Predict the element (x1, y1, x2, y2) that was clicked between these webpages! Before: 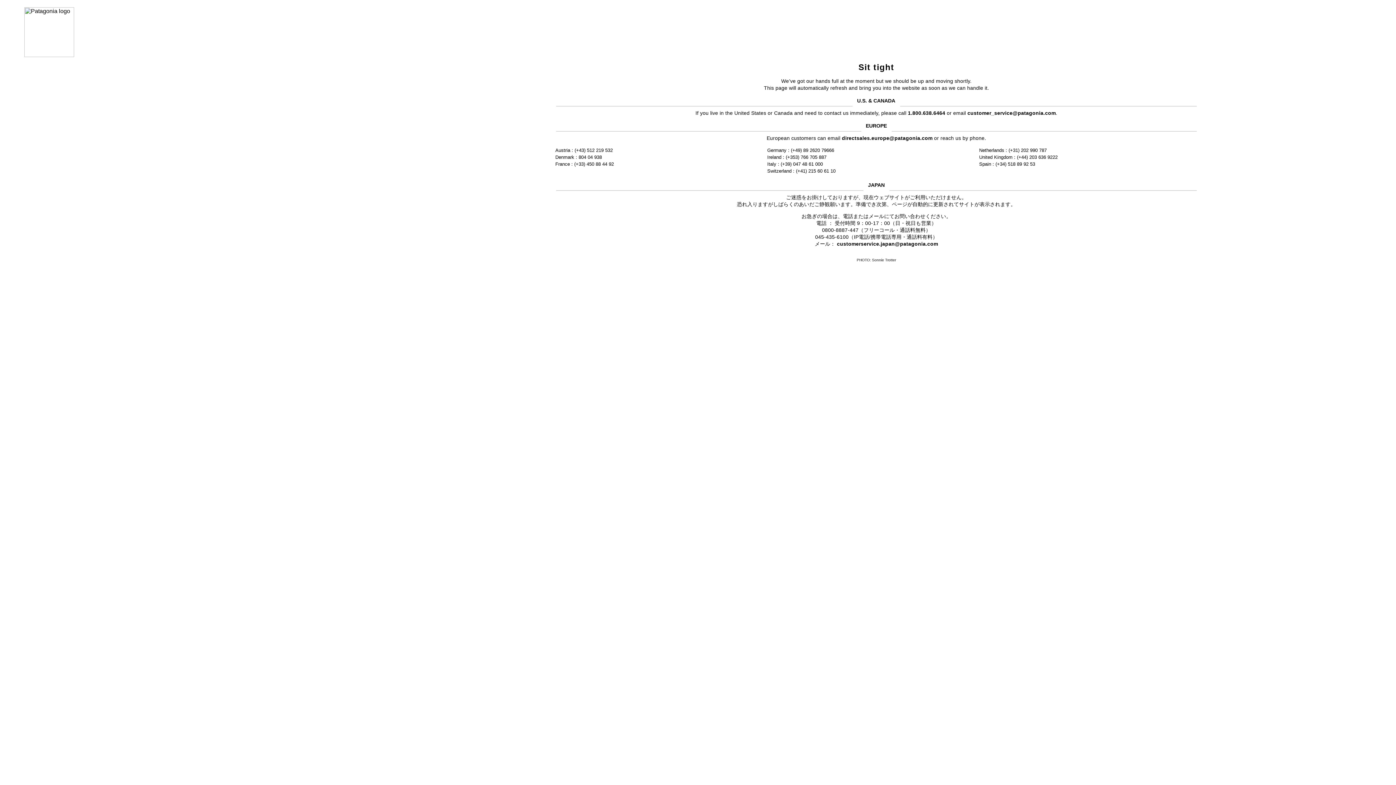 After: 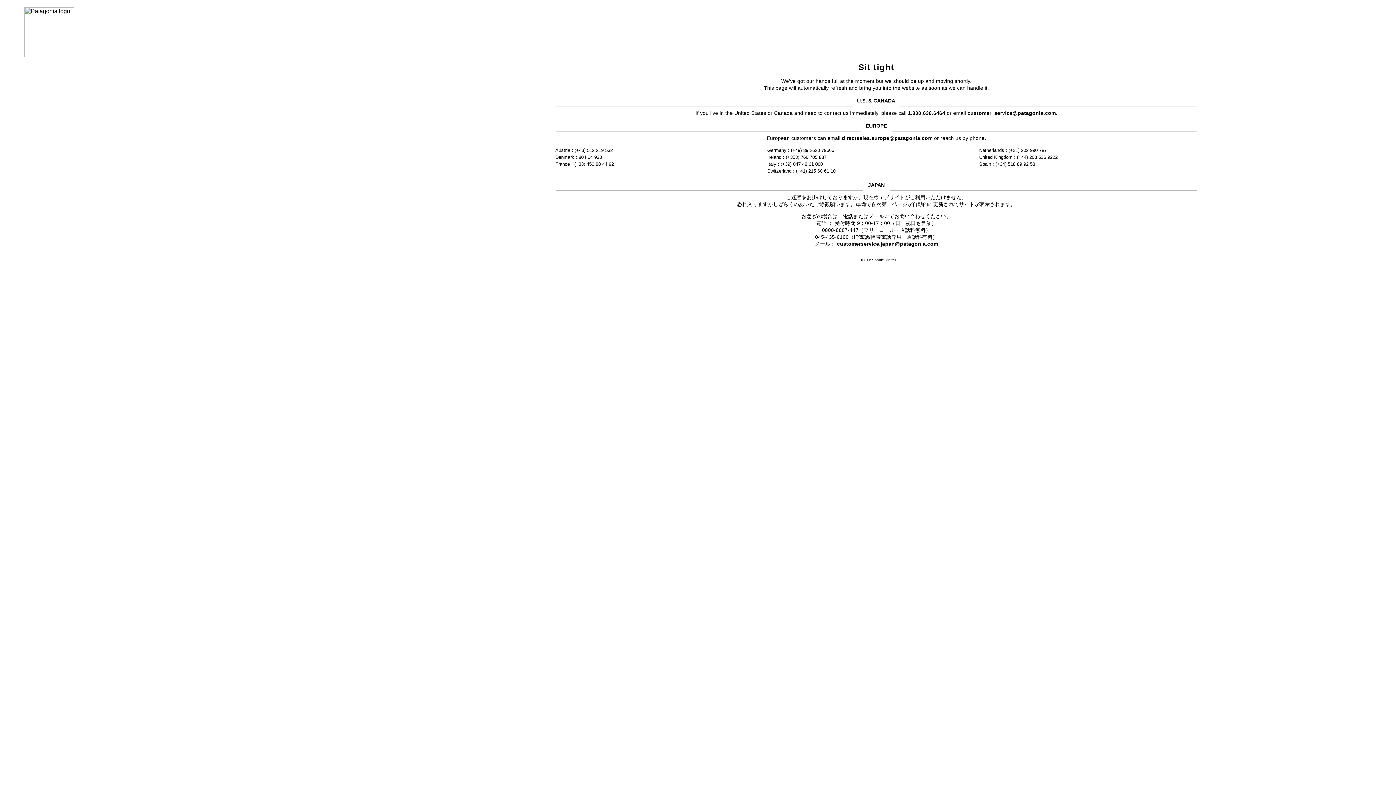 Action: label: customer_service@patagonia.com bbox: (967, 110, 1056, 115)